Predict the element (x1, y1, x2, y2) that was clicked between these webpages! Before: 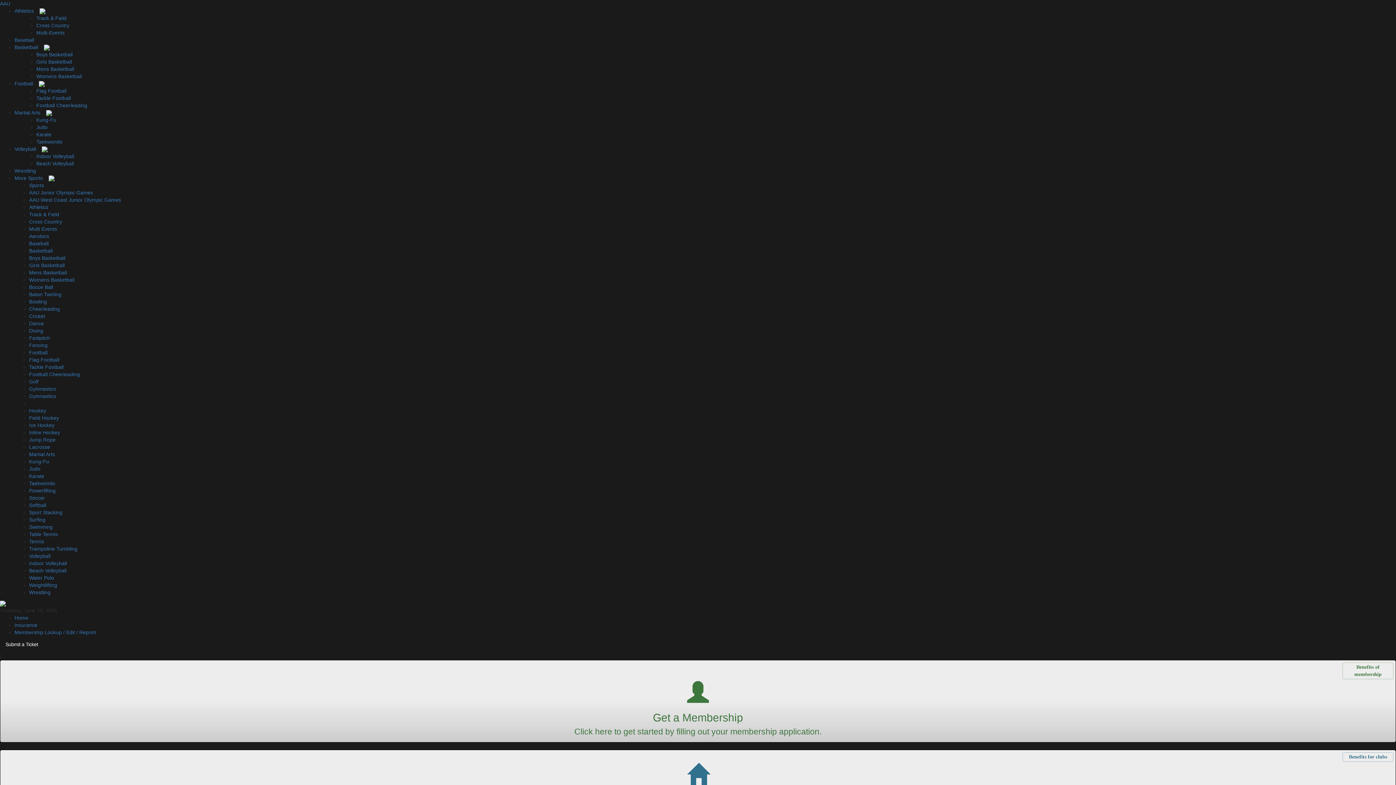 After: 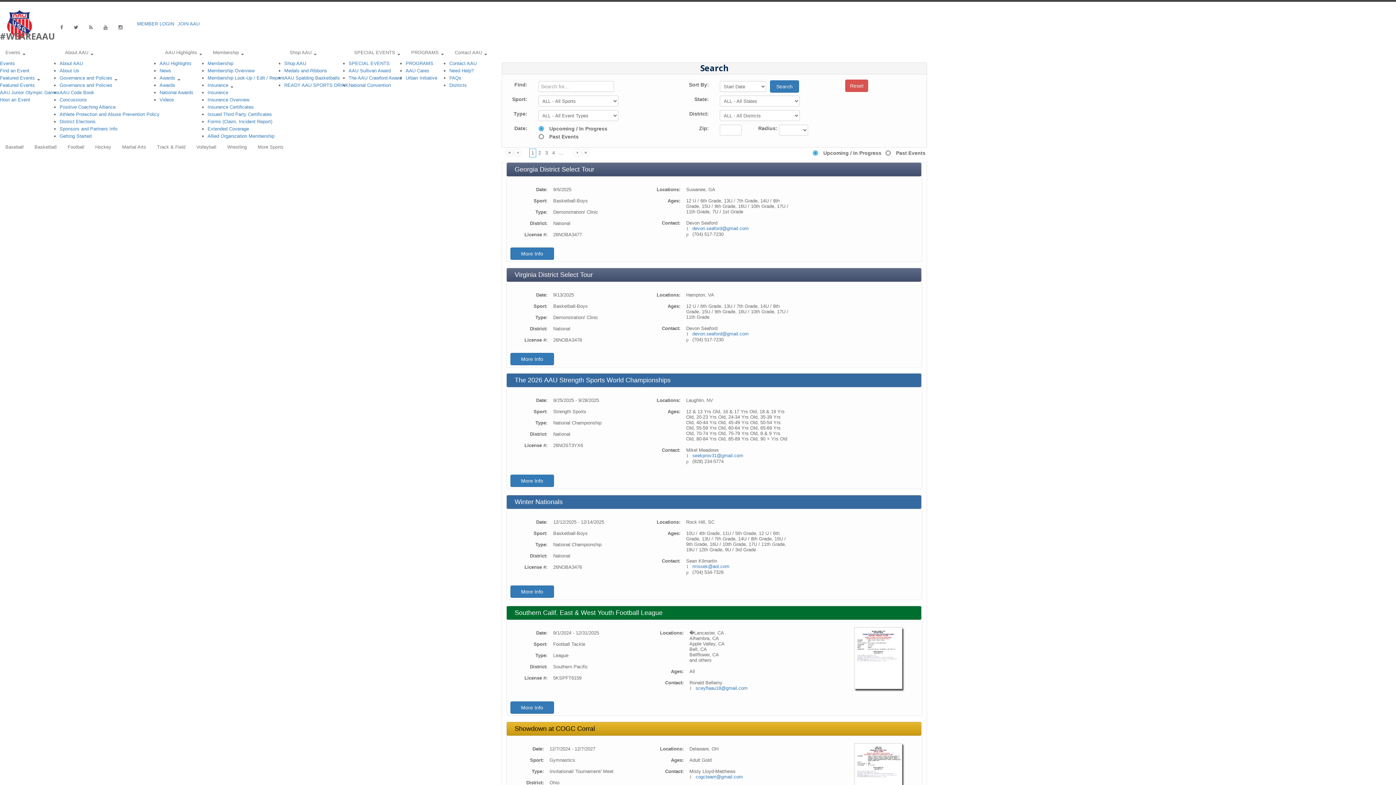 Action: label: Sports bbox: (29, 182, 44, 188)